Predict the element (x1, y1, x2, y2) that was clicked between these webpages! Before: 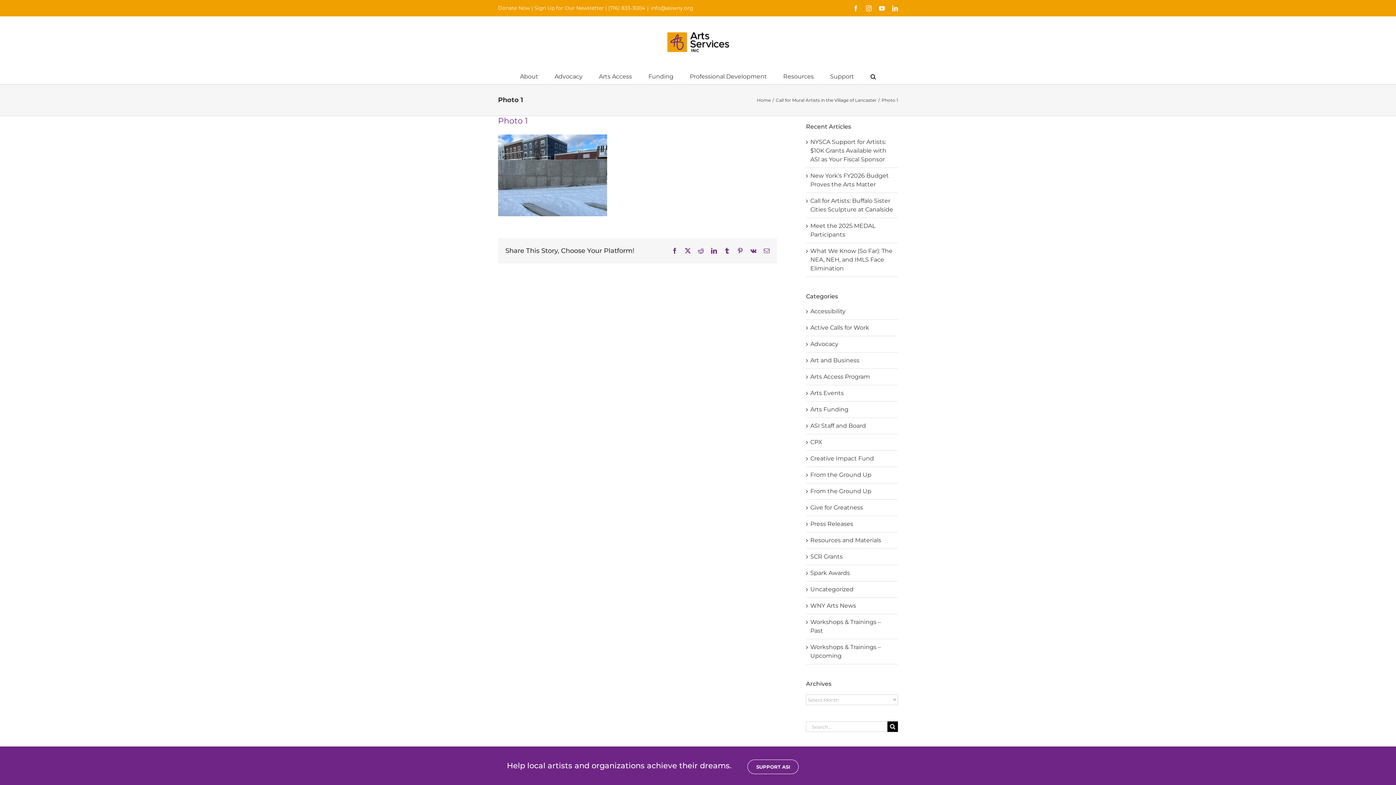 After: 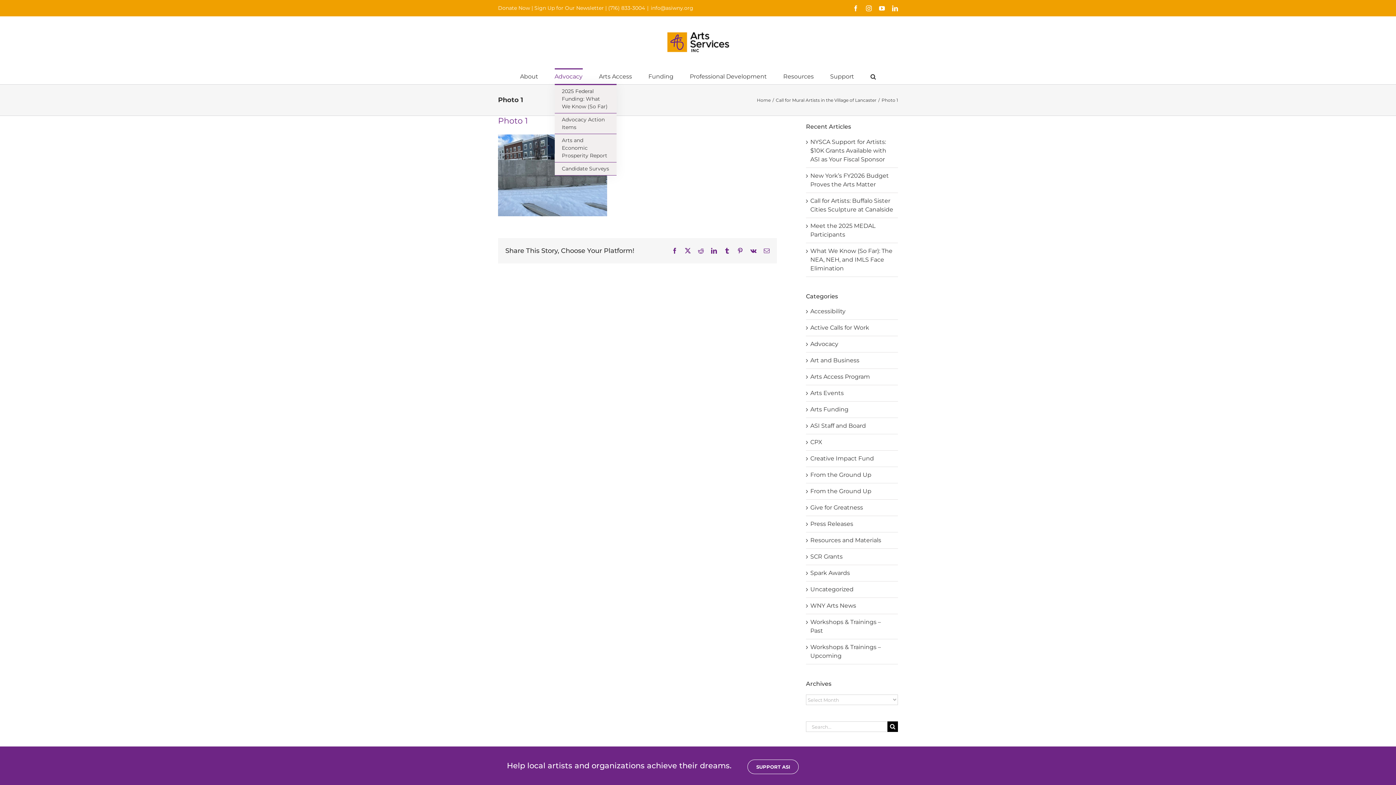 Action: bbox: (554, 68, 582, 84) label: Advocacy